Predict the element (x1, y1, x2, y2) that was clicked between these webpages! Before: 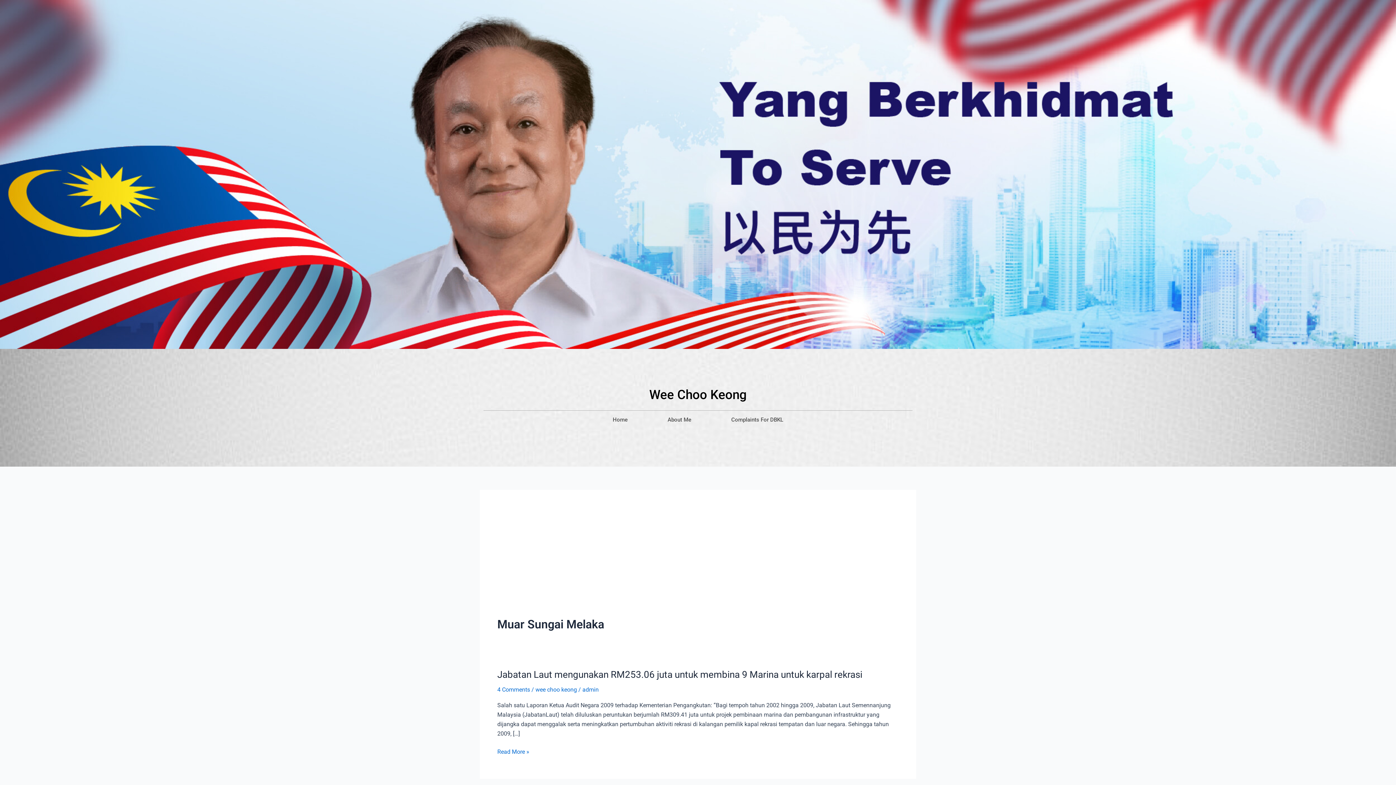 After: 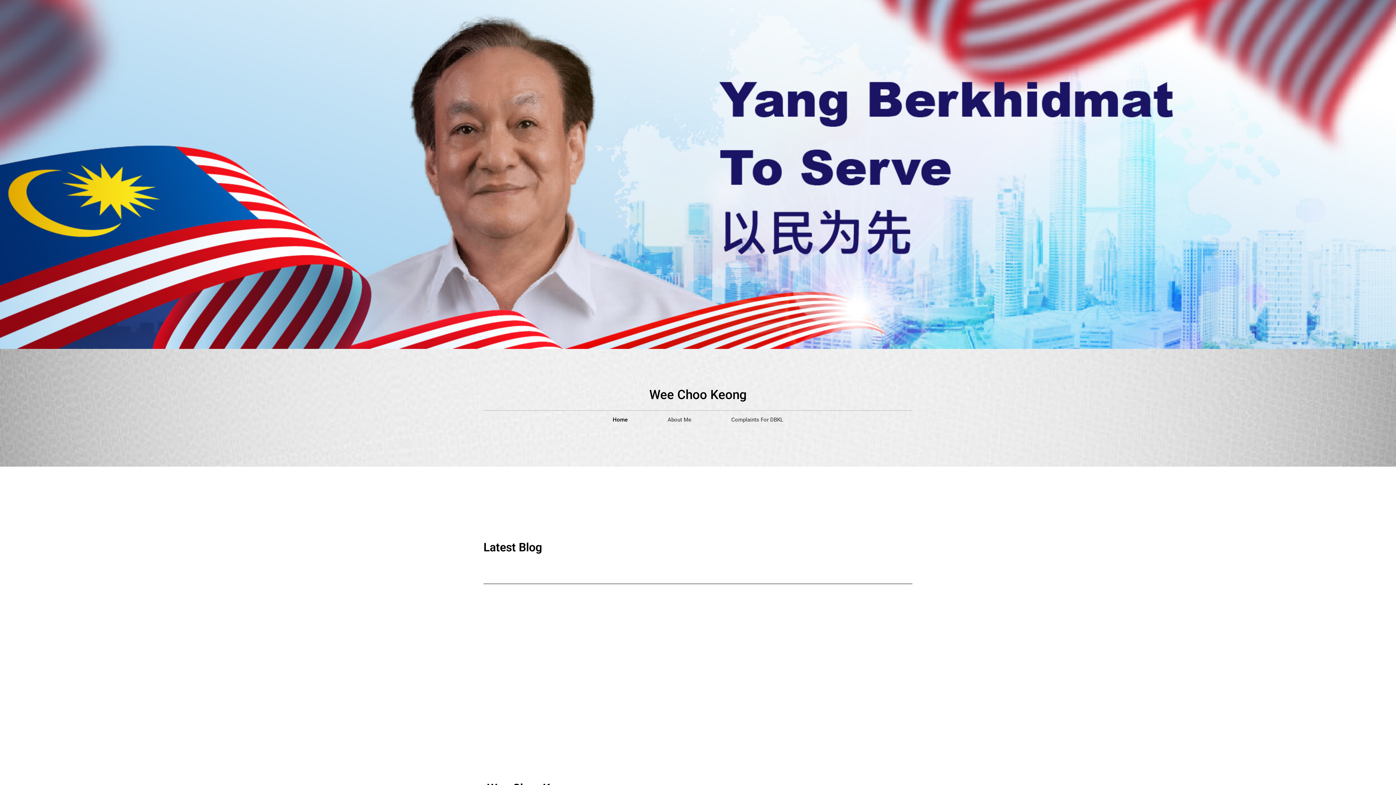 Action: bbox: (649, 387, 746, 402) label: Wee Choo Keong